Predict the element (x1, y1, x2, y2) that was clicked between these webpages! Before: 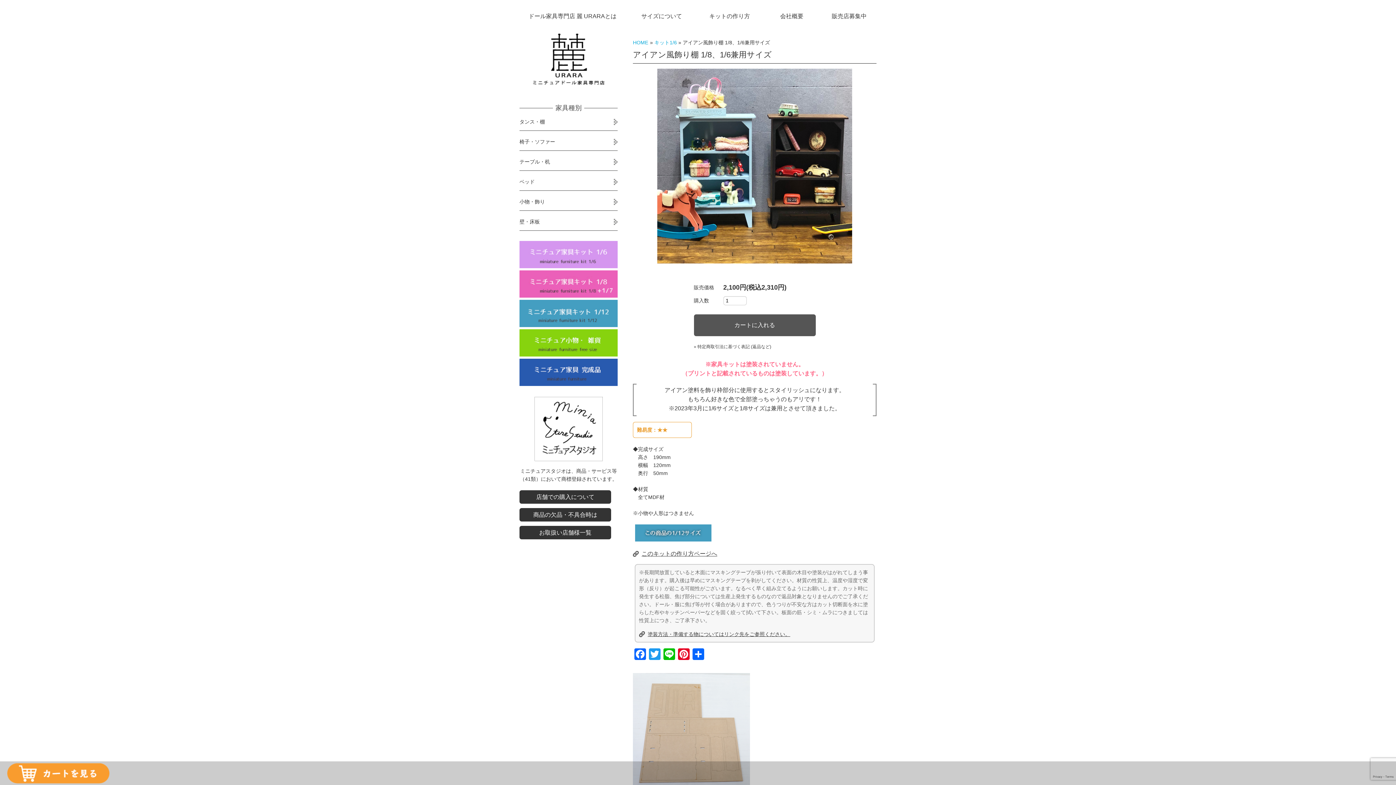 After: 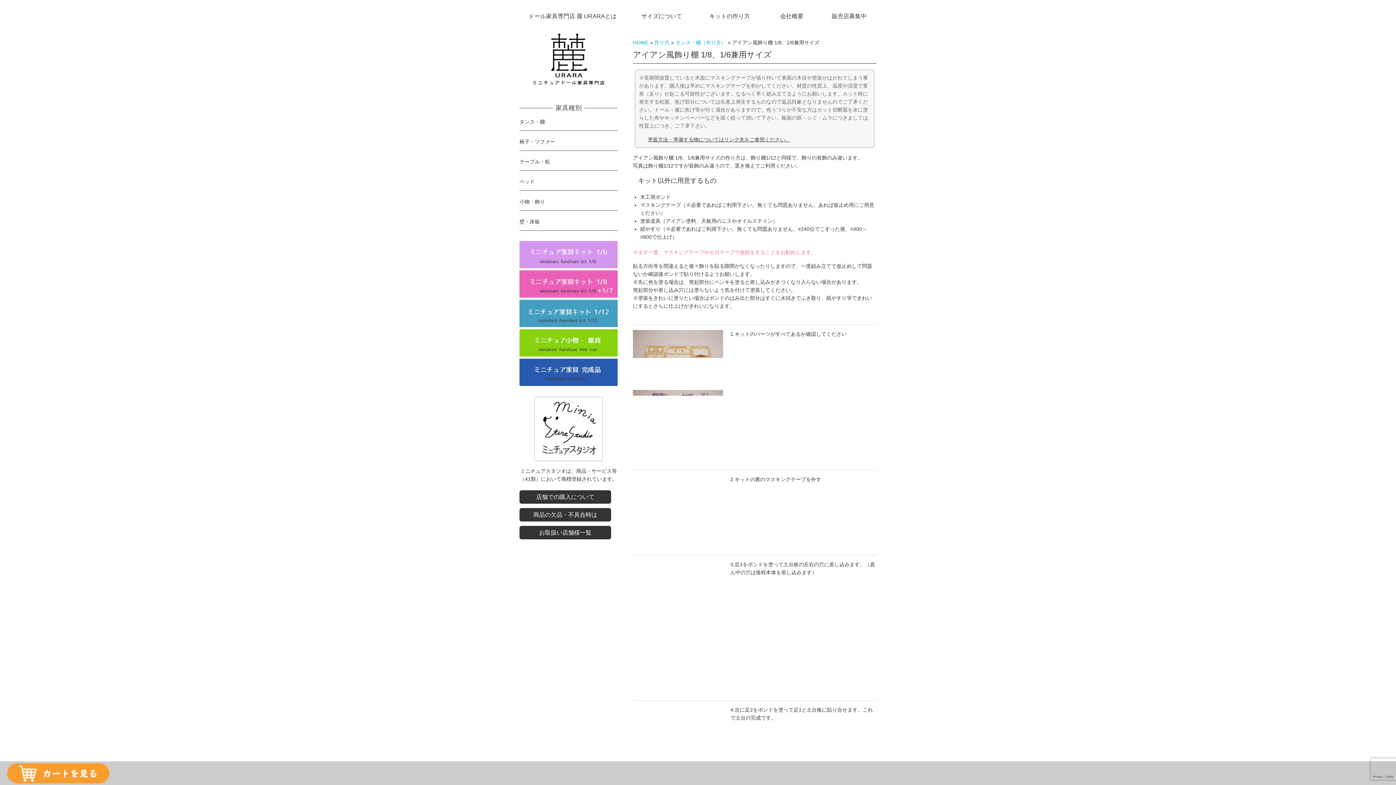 Action: bbox: (633, 549, 876, 558) label: このキットの作り方ページへ